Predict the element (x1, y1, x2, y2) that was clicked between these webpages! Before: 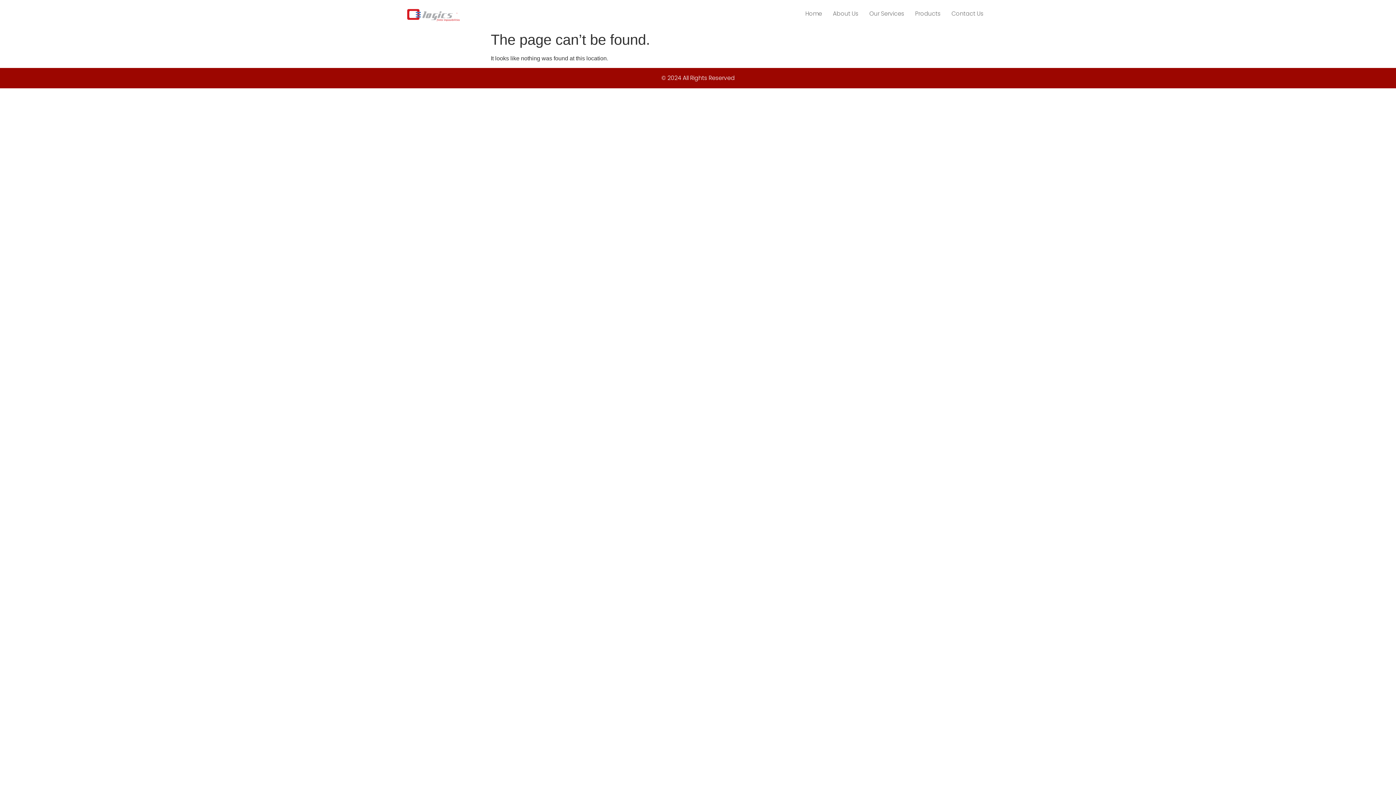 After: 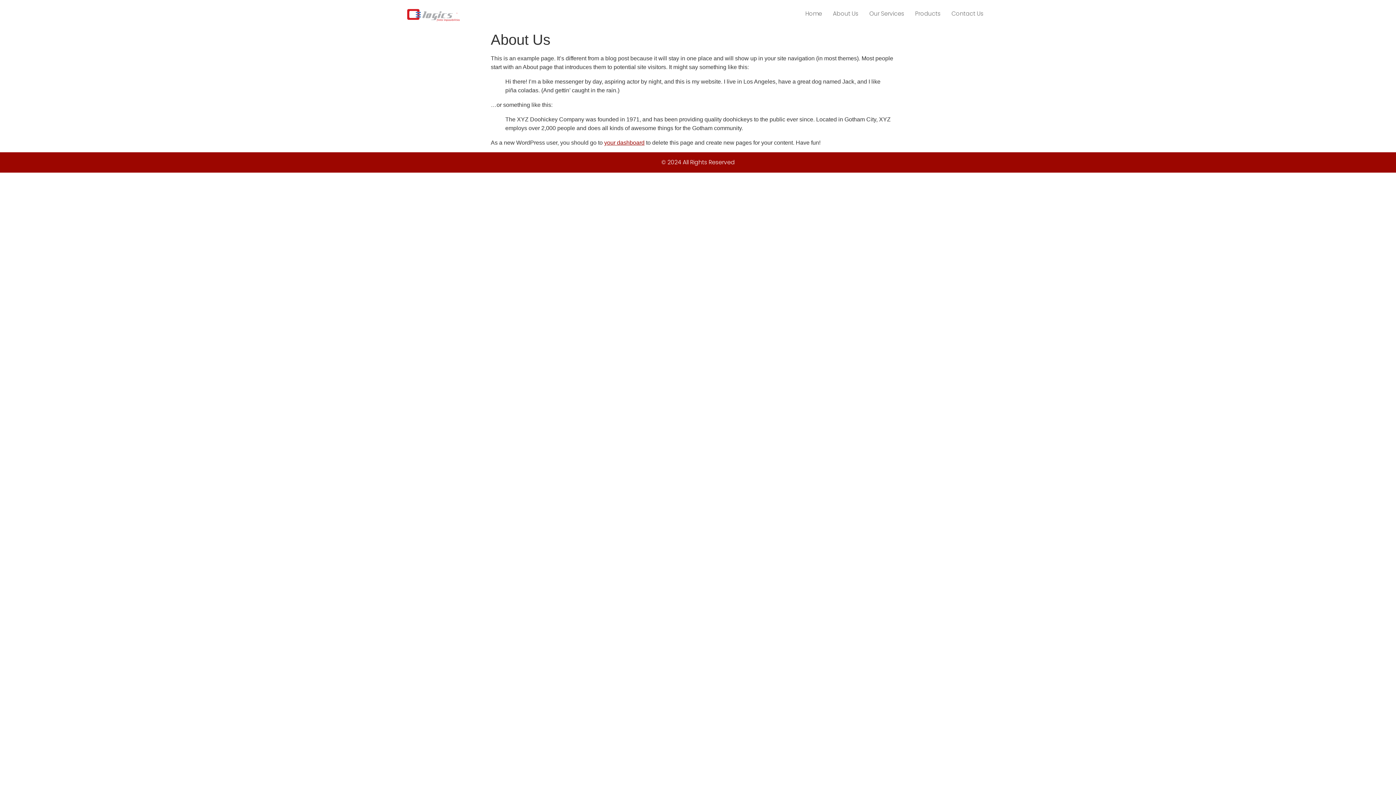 Action: label: About Us bbox: (827, 6, 864, 21)